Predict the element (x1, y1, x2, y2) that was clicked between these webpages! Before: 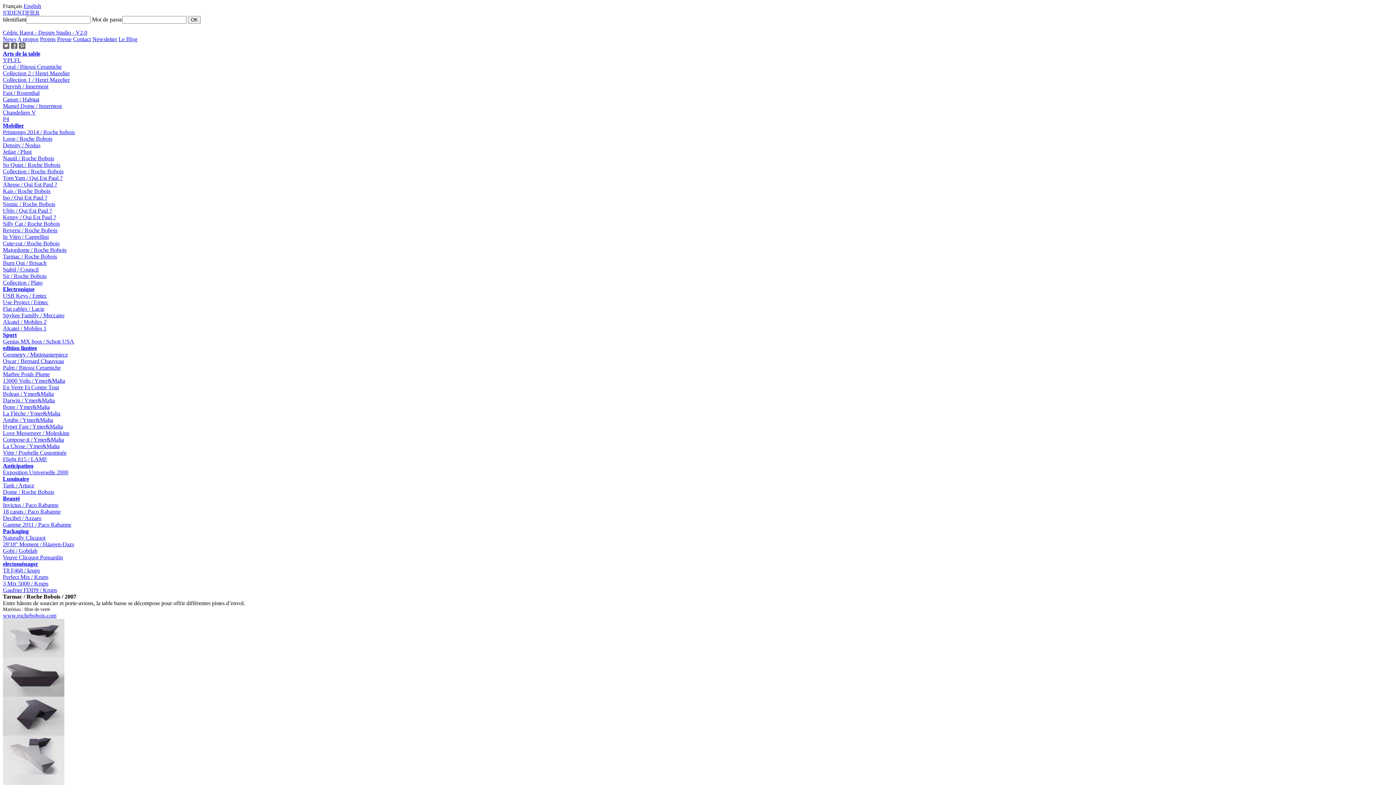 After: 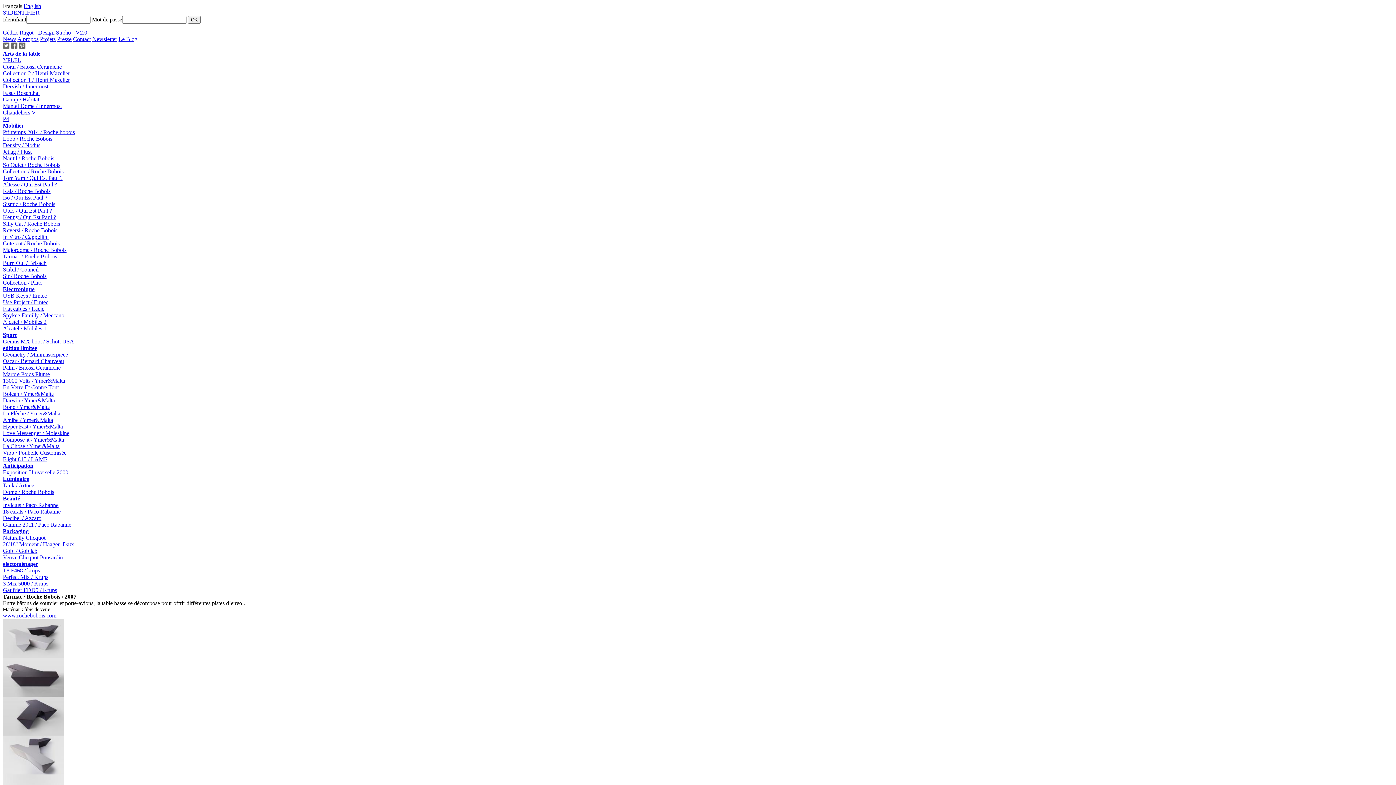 Action: bbox: (2, 697, 1393, 736)